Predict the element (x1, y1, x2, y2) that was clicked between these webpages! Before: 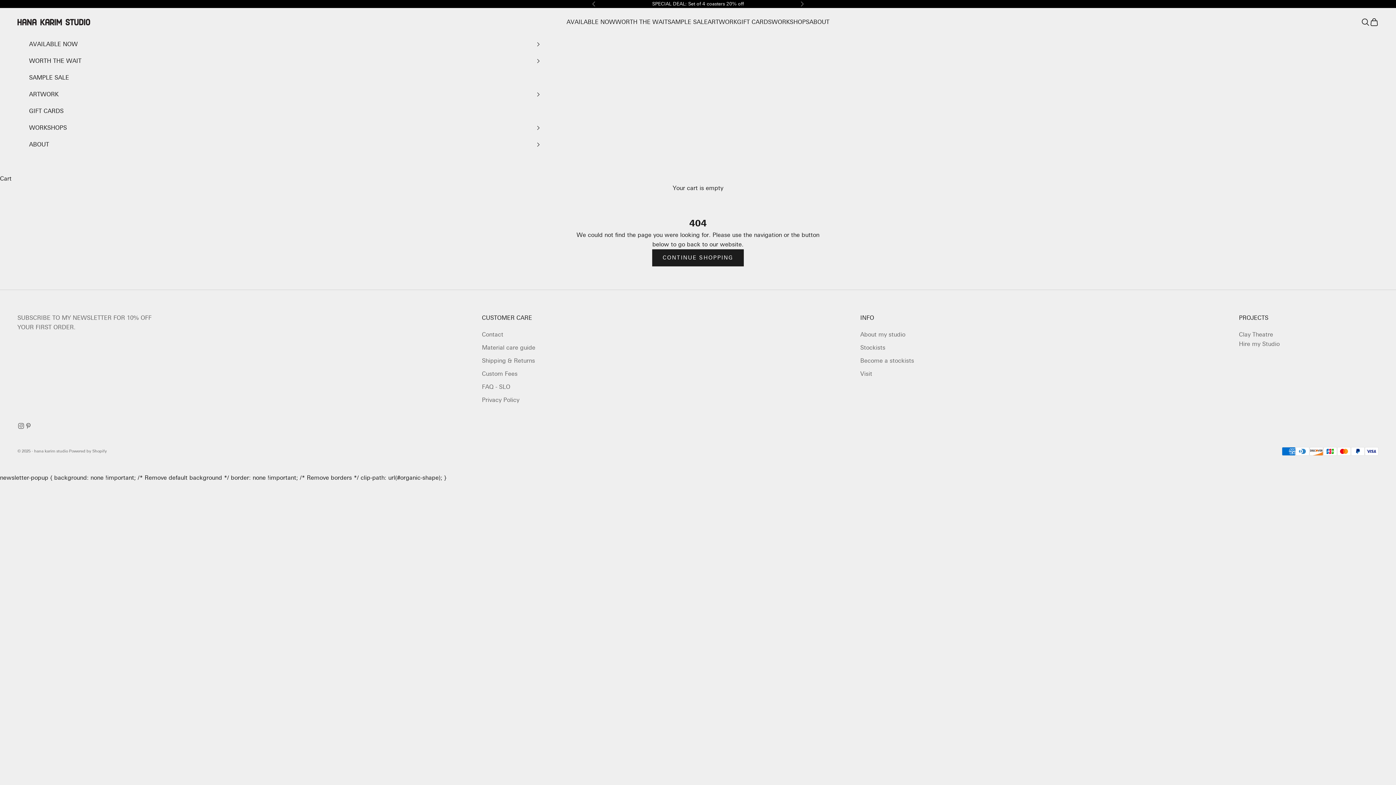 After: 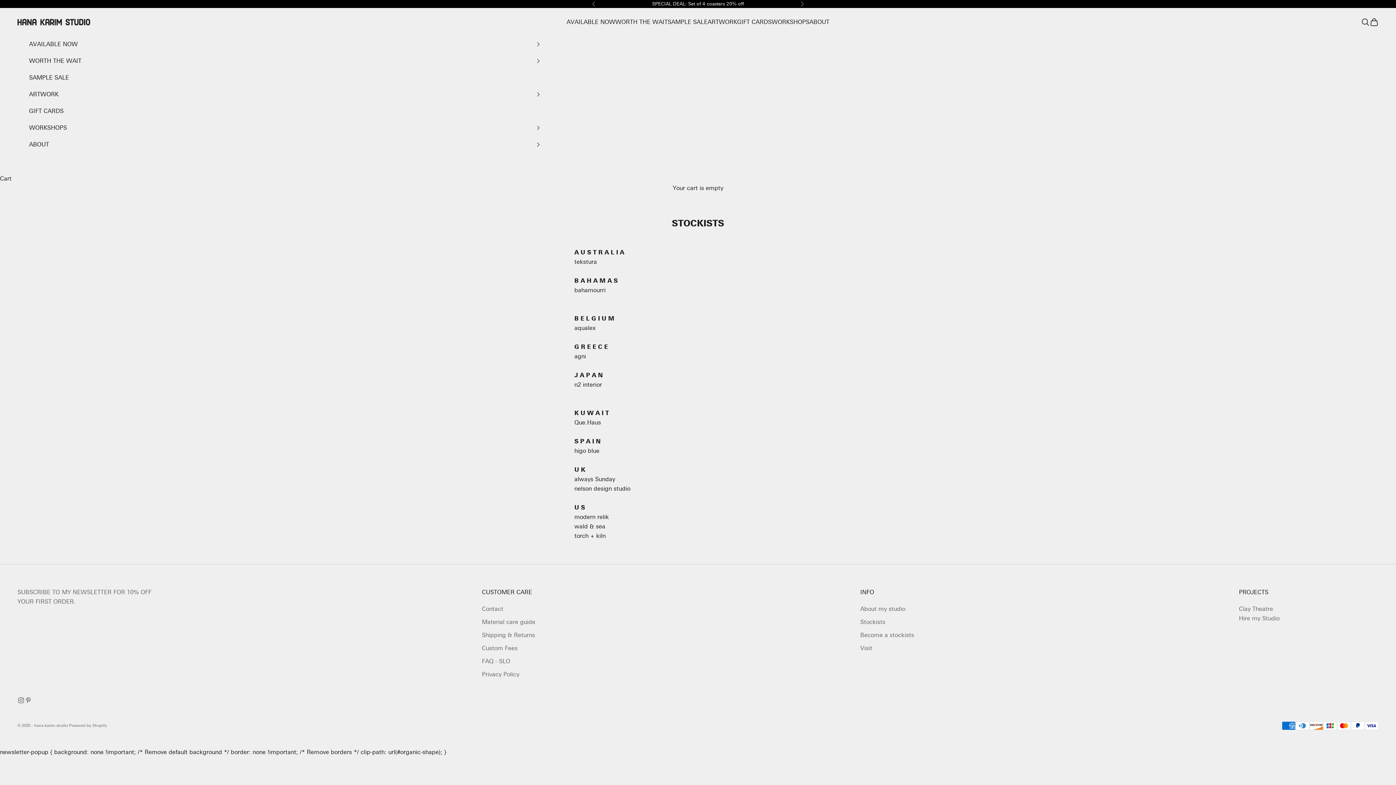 Action: bbox: (860, 344, 885, 351) label: Stockists